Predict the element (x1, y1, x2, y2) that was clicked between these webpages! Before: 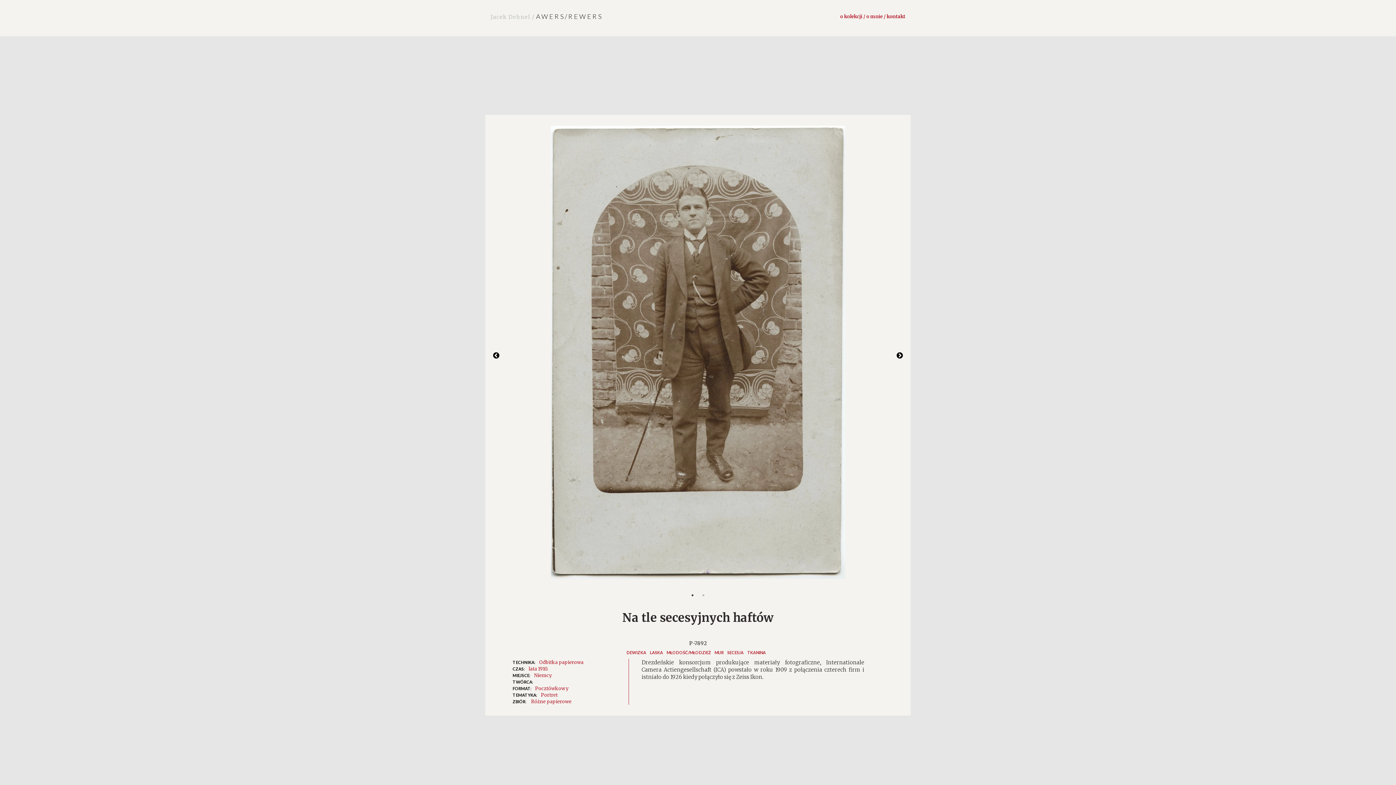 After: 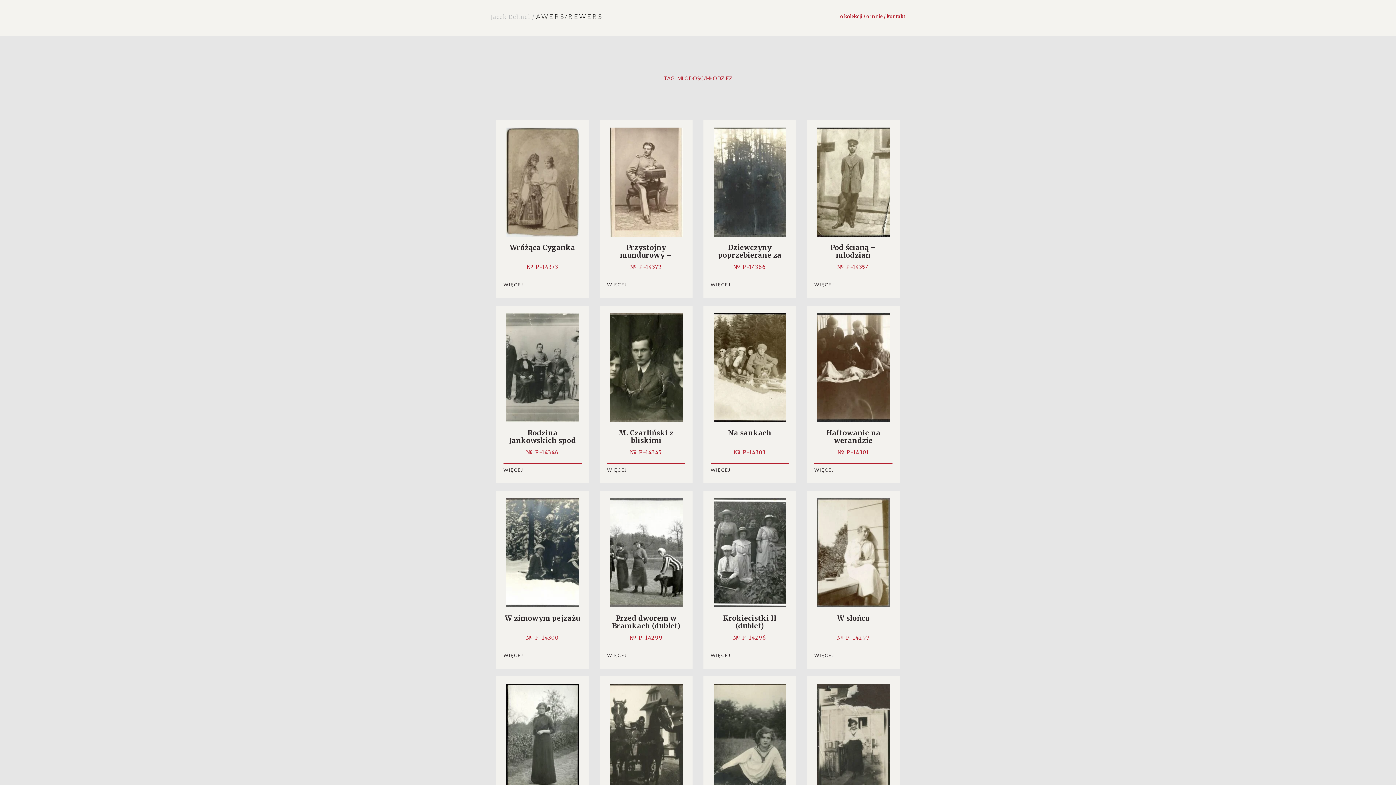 Action: label: MŁODOŚĆ/MŁODZIEŻ bbox: (666, 650, 714, 655)